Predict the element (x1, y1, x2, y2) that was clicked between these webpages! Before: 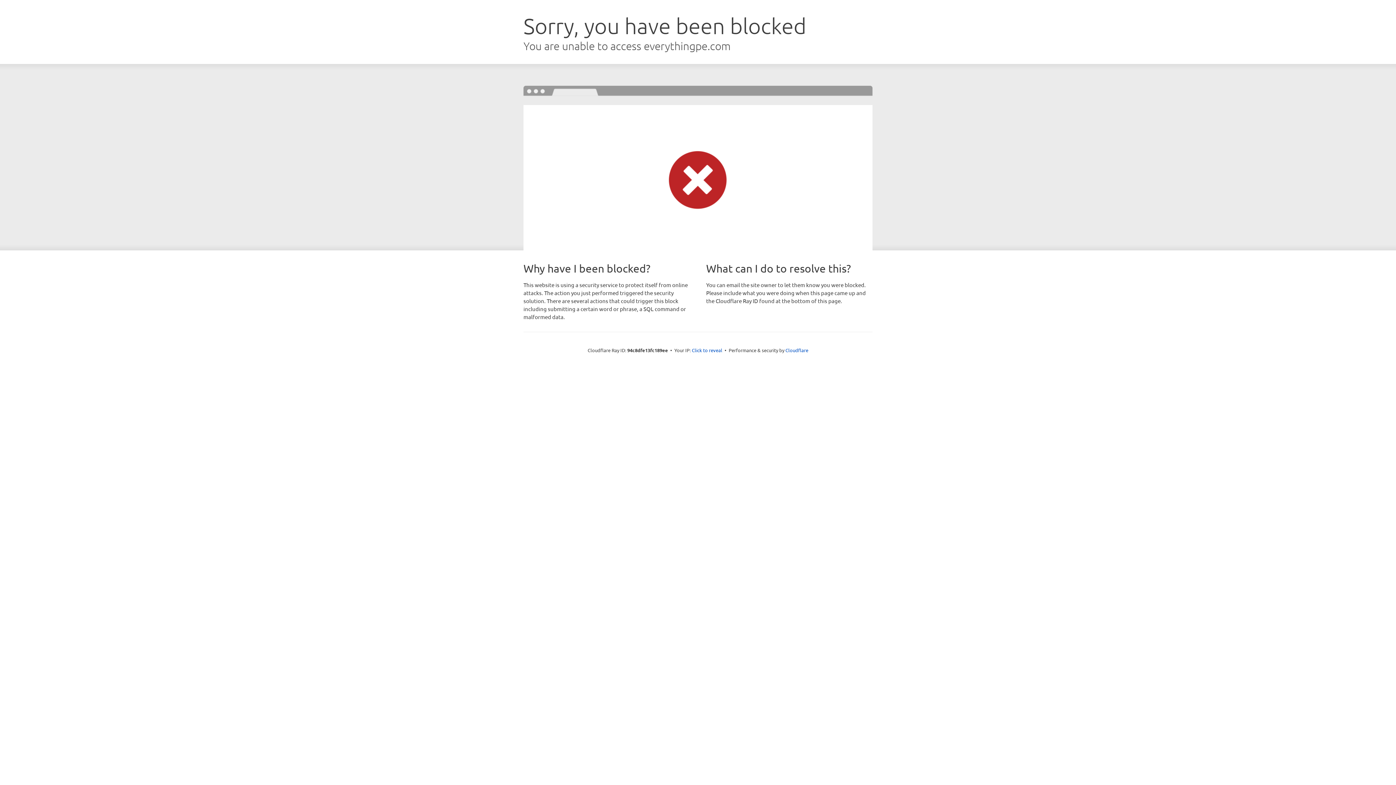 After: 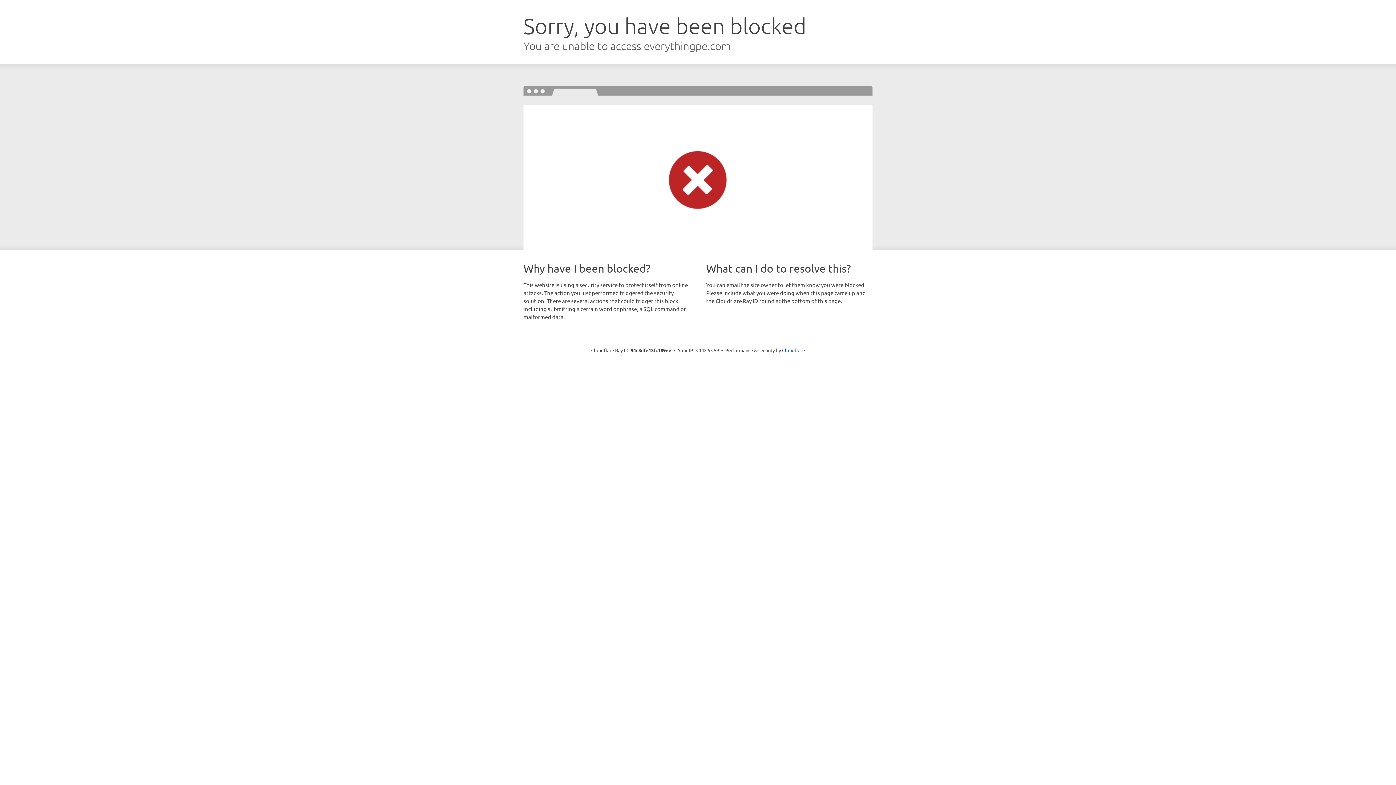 Action: label: Click to reveal bbox: (692, 346, 722, 353)